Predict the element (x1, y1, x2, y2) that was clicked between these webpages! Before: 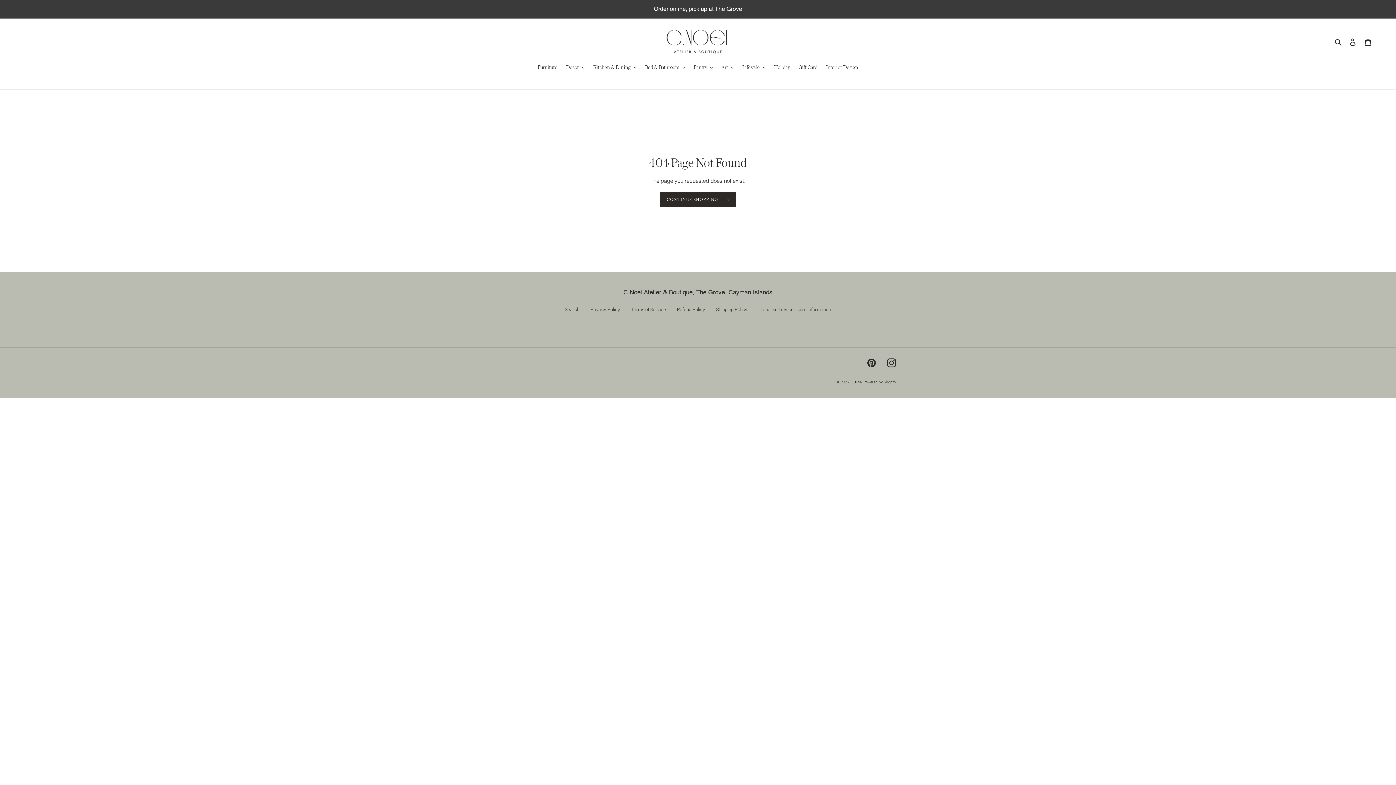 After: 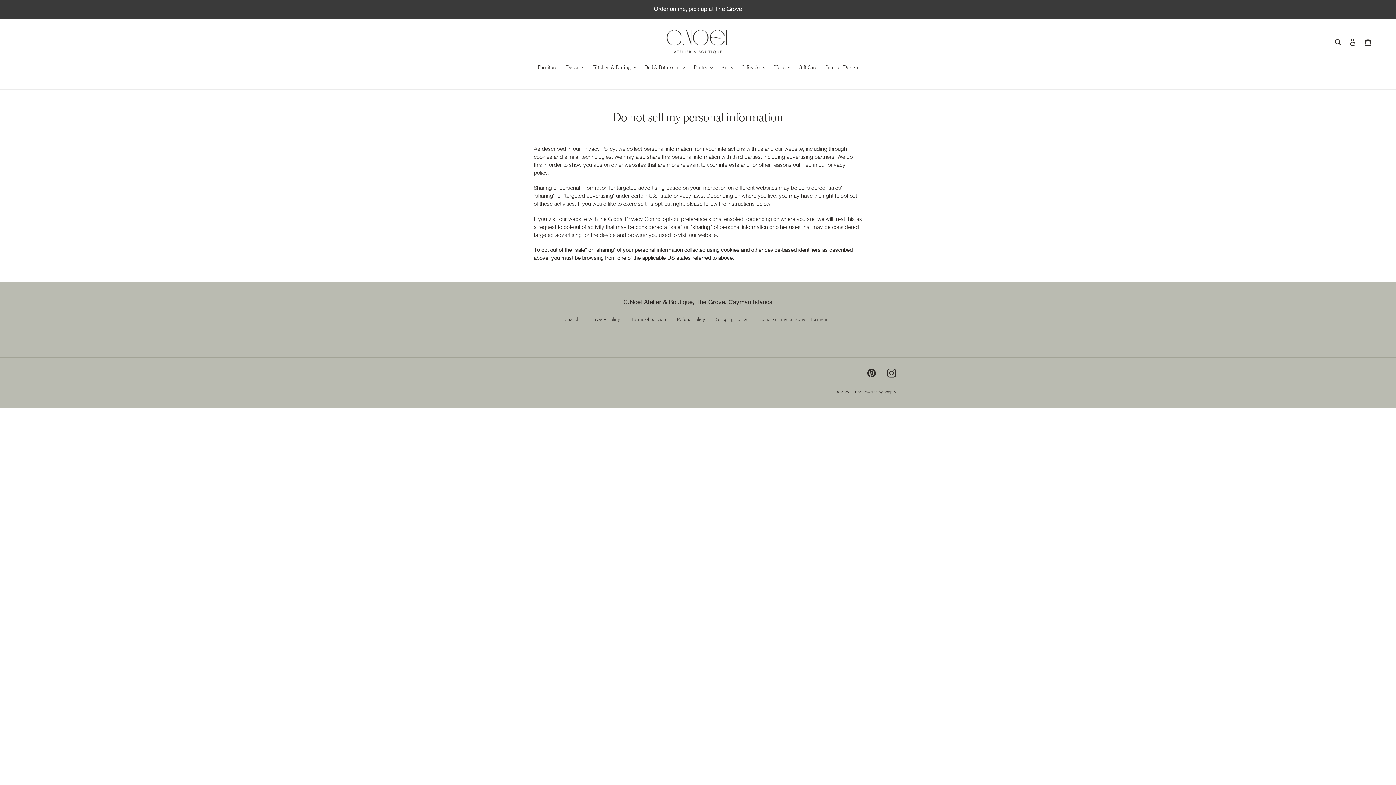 Action: label: Do not sell my personal information bbox: (758, 305, 831, 312)